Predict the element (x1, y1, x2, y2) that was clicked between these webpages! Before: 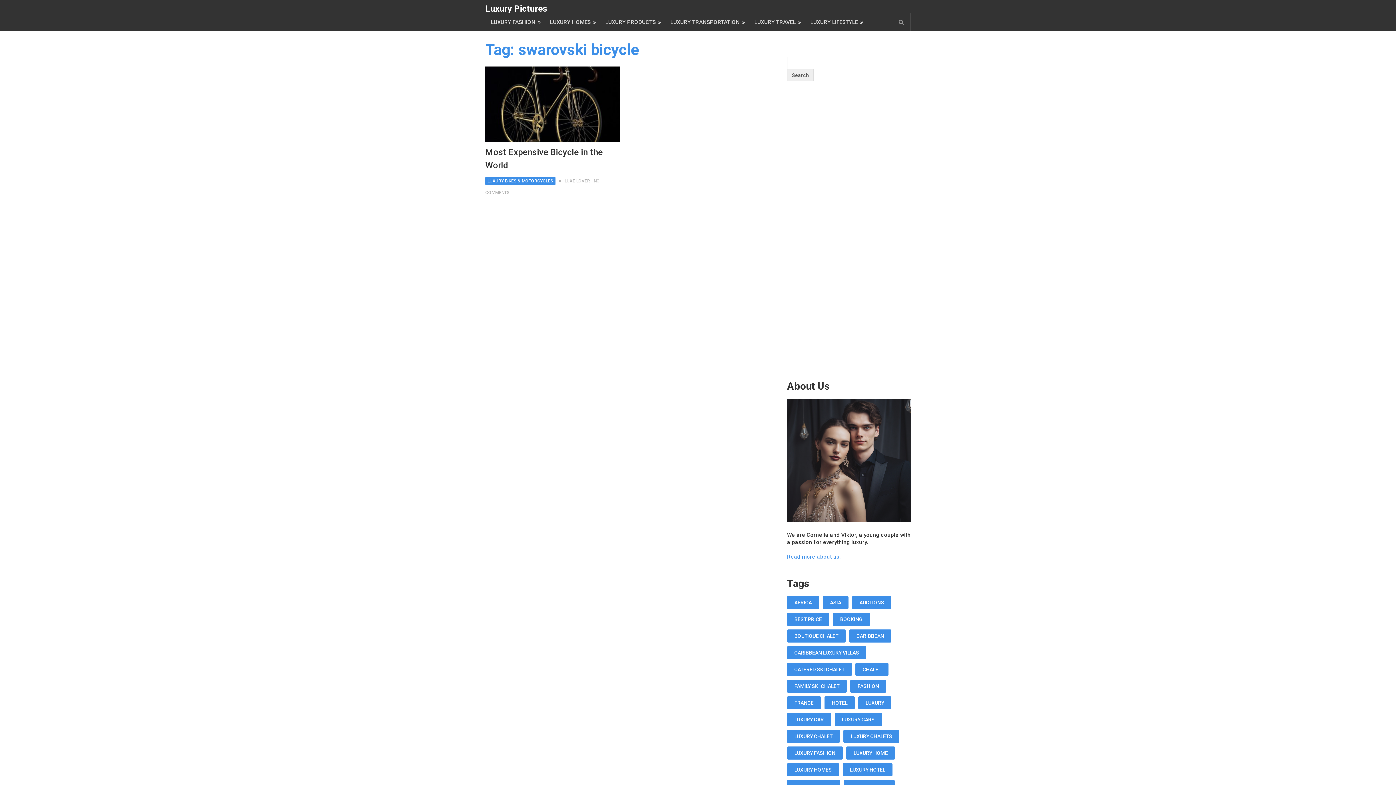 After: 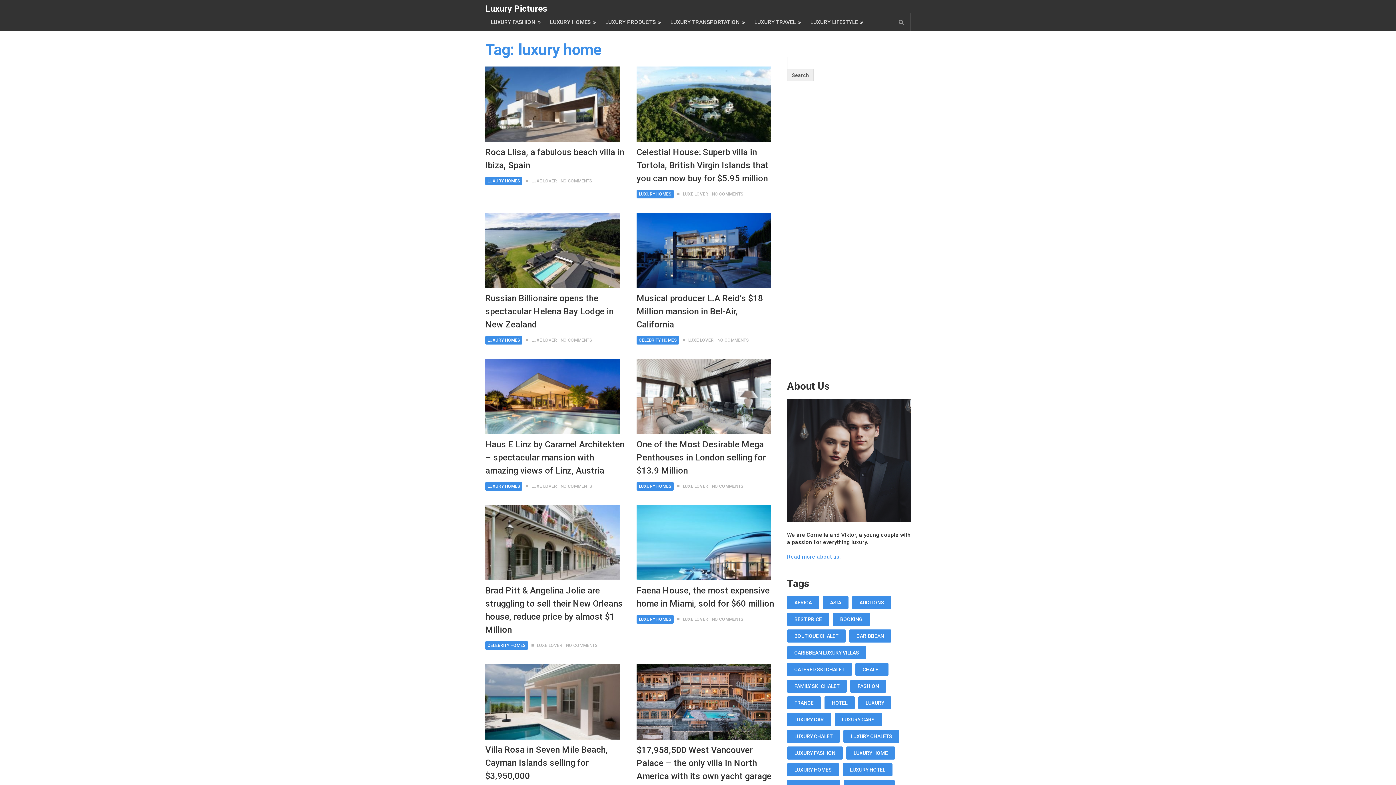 Action: label: luxury home (38 items) bbox: (846, 746, 895, 760)